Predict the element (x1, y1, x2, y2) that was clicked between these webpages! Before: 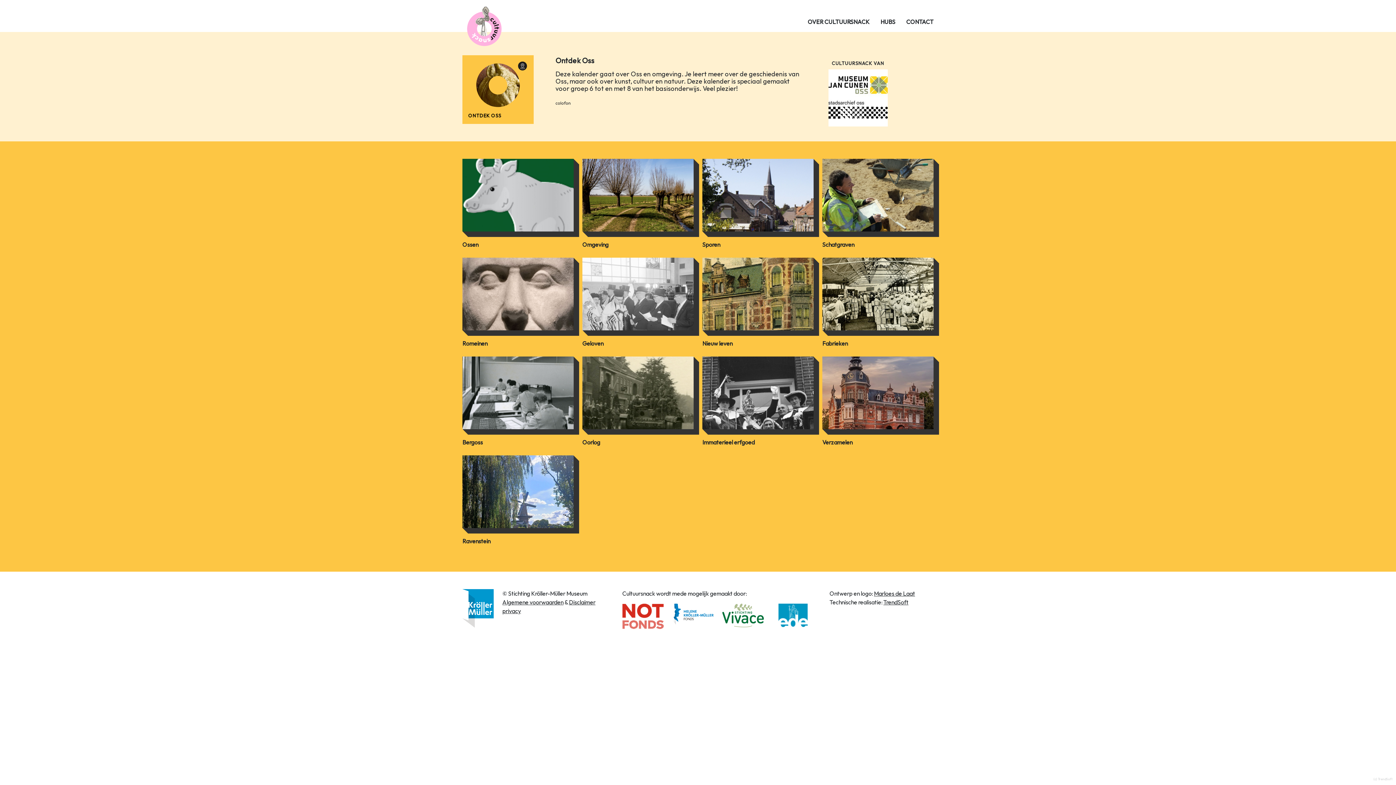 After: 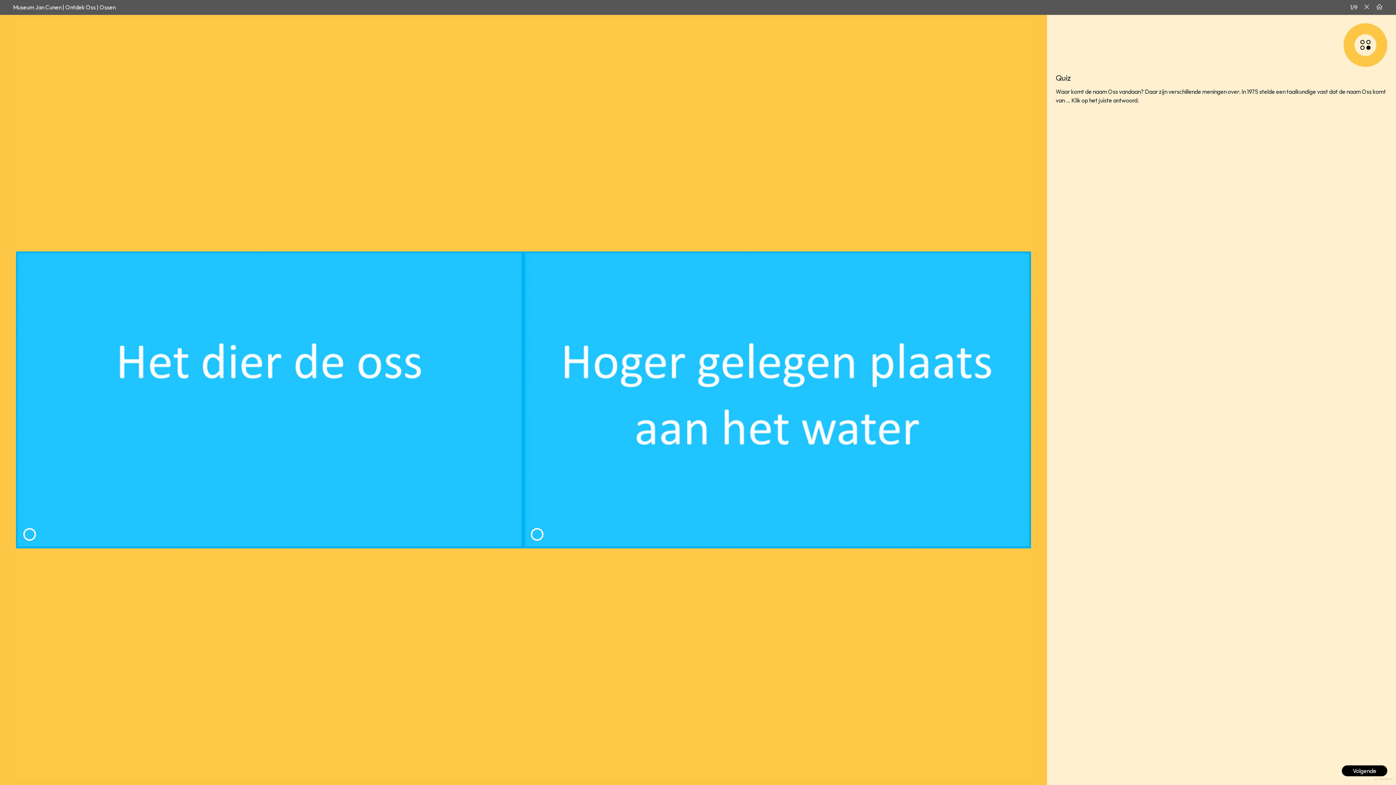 Action: label: Ossen bbox: (462, 158, 573, 249)